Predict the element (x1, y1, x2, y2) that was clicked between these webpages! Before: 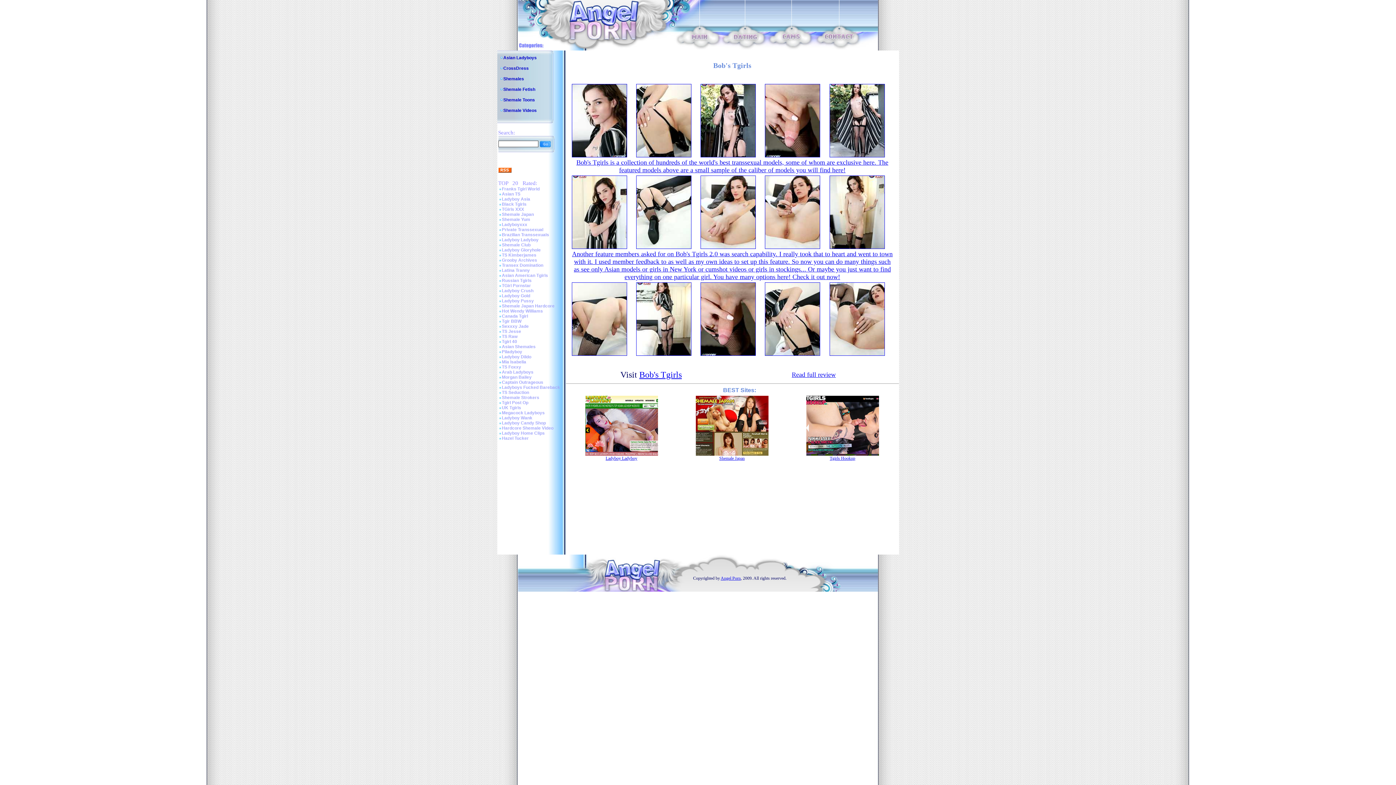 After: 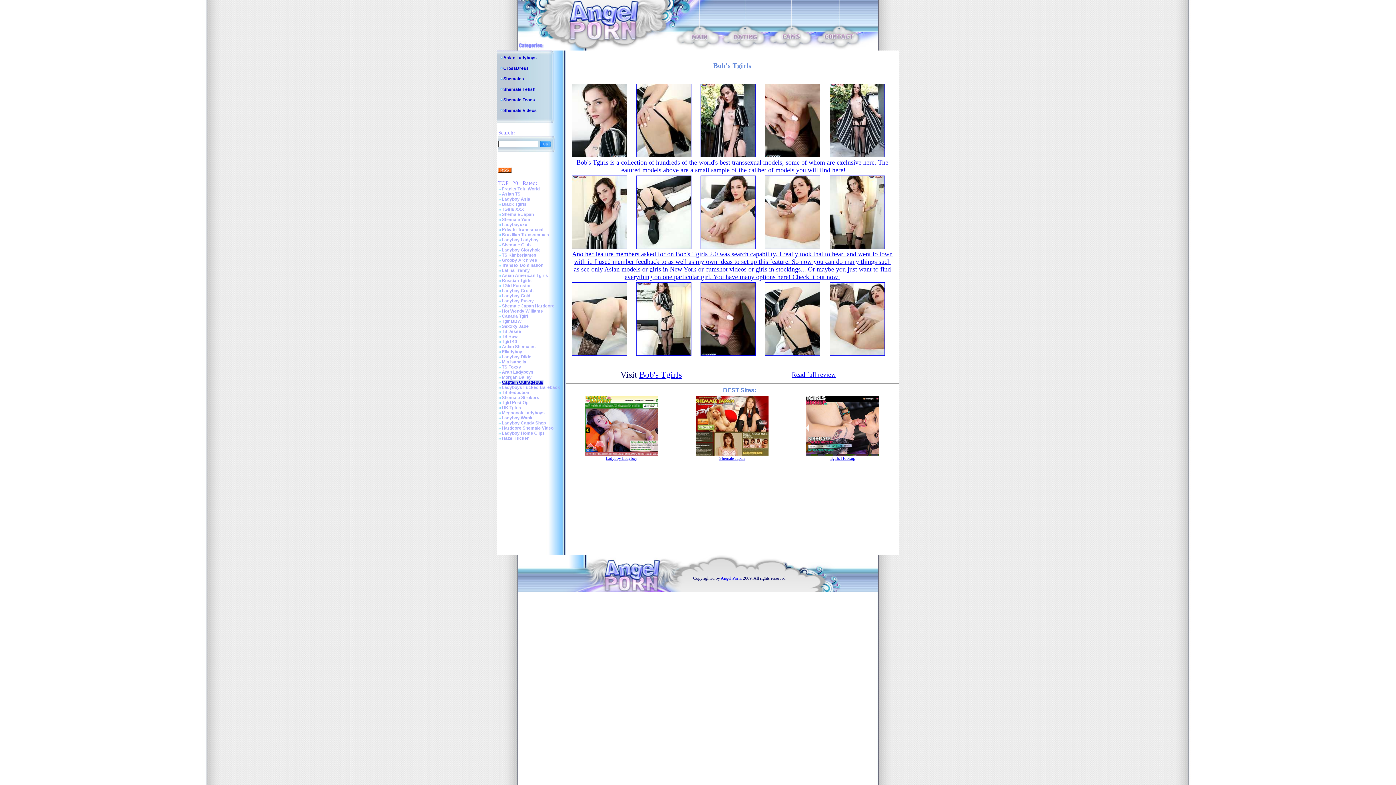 Action: label: Captain Outrageous bbox: (502, 380, 543, 385)